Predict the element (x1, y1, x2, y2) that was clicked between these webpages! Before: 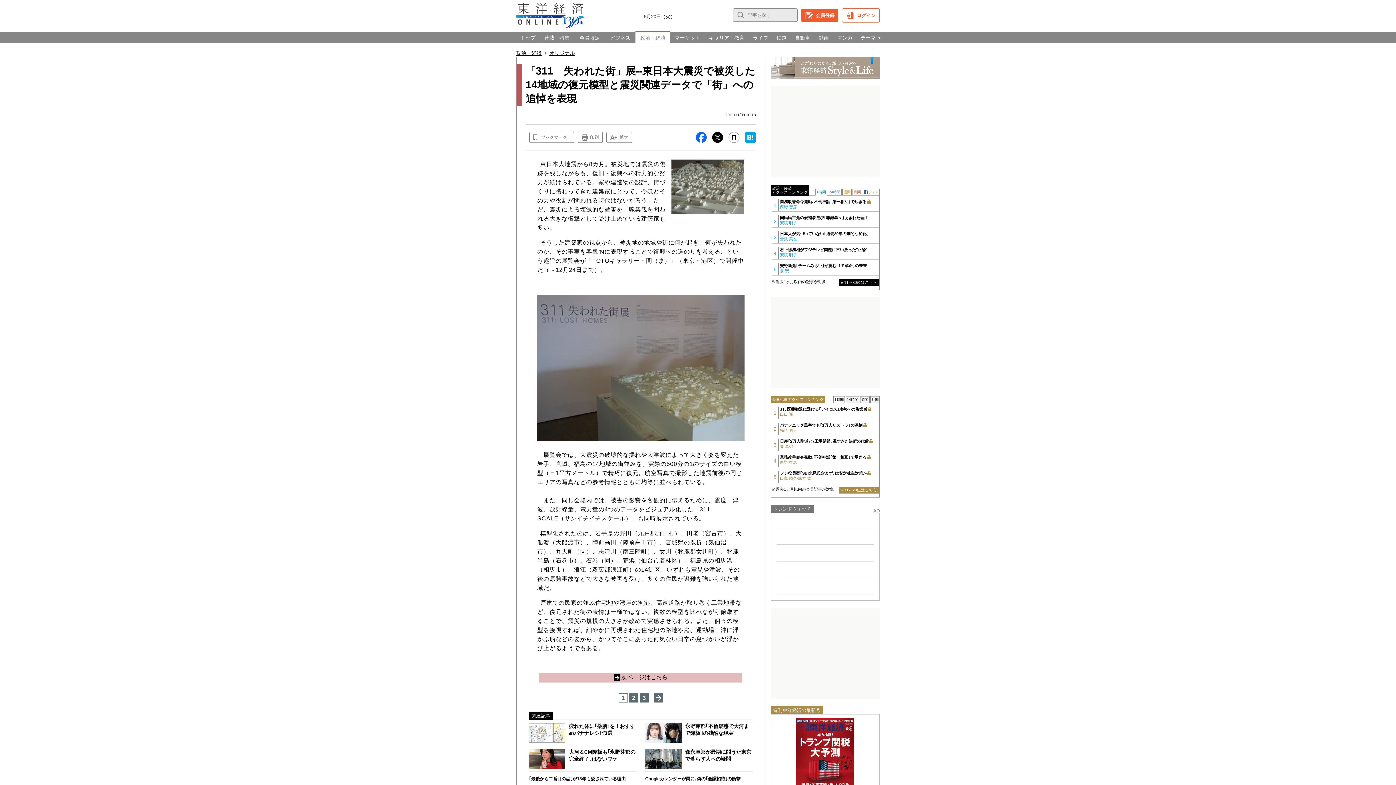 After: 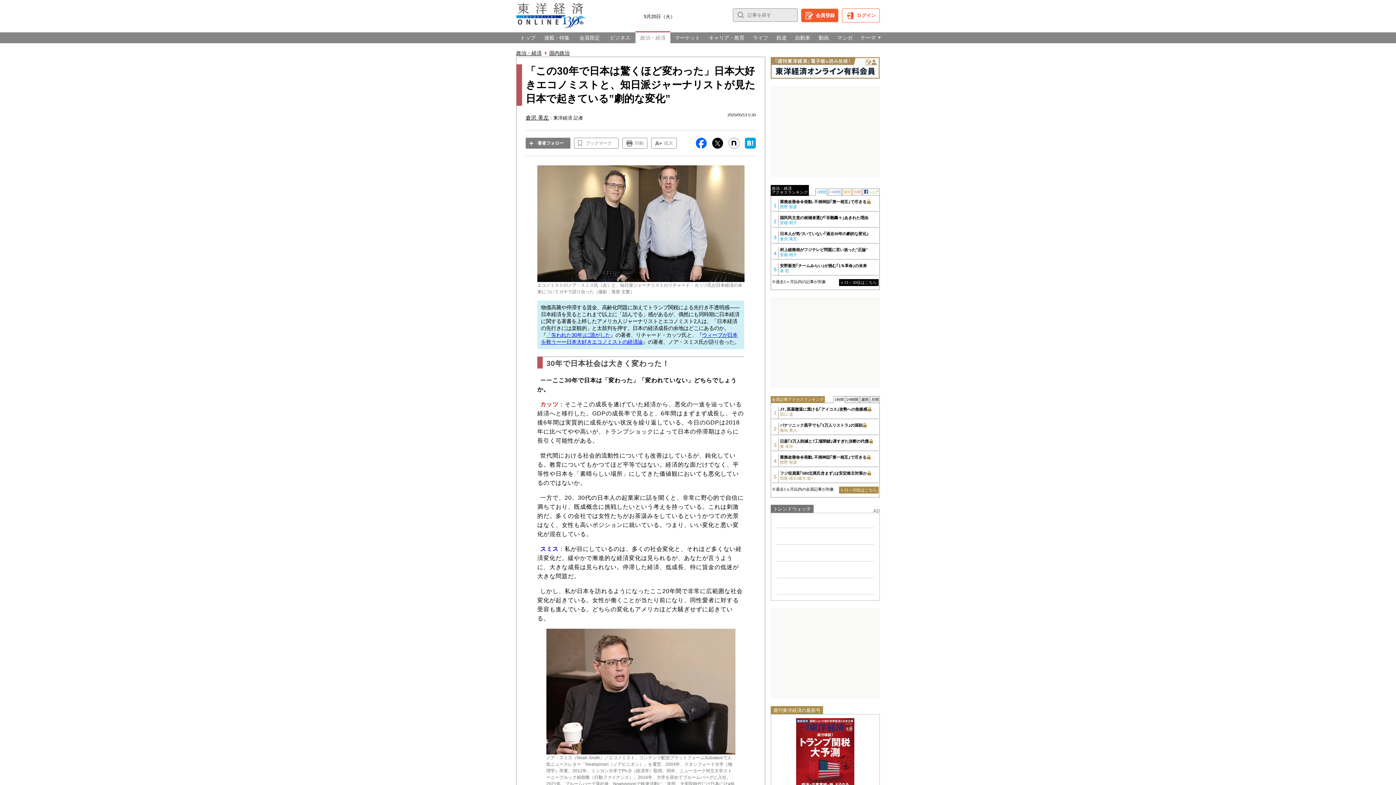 Action: bbox: (780, 231, 878, 241) label: 日本人が気づいていない｢過去30年の劇的な変化｣
倉沢 美左